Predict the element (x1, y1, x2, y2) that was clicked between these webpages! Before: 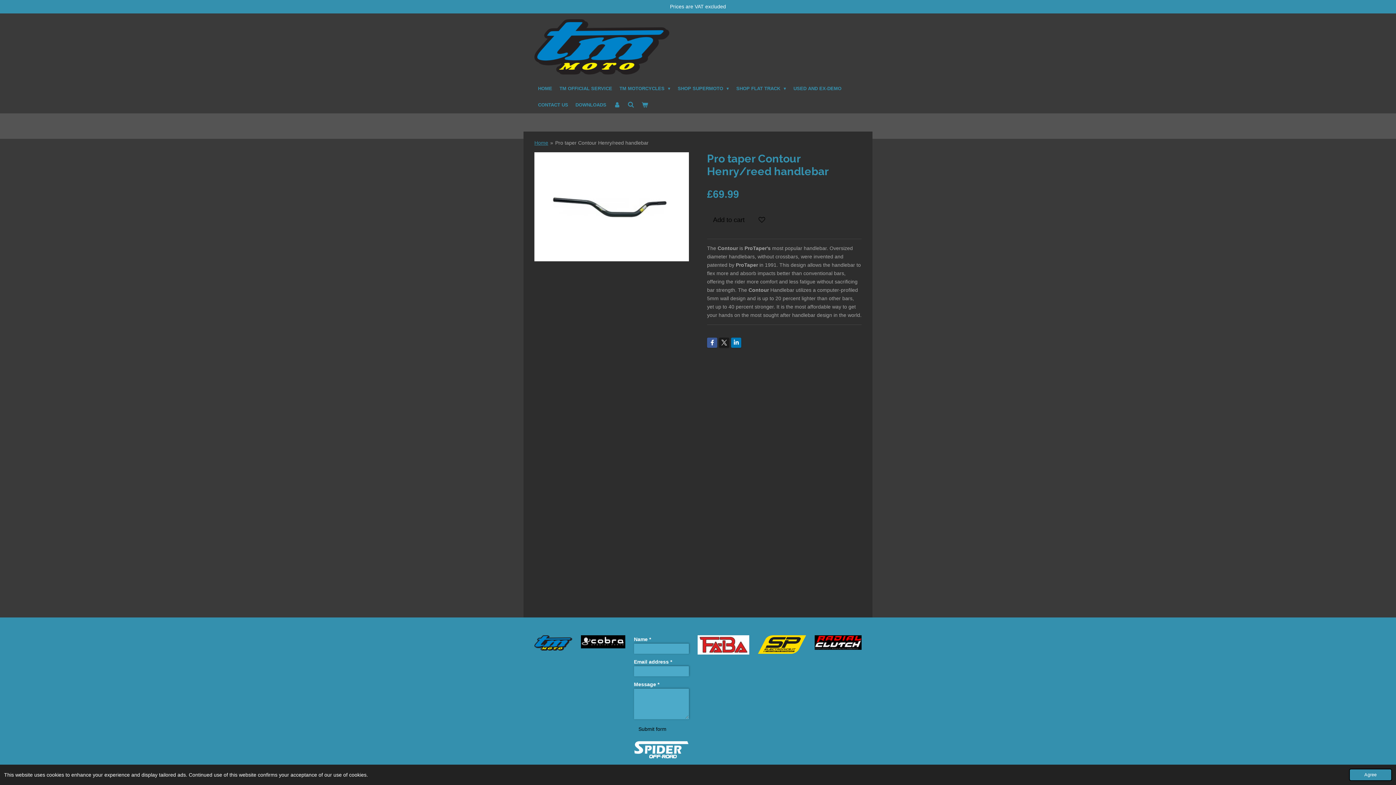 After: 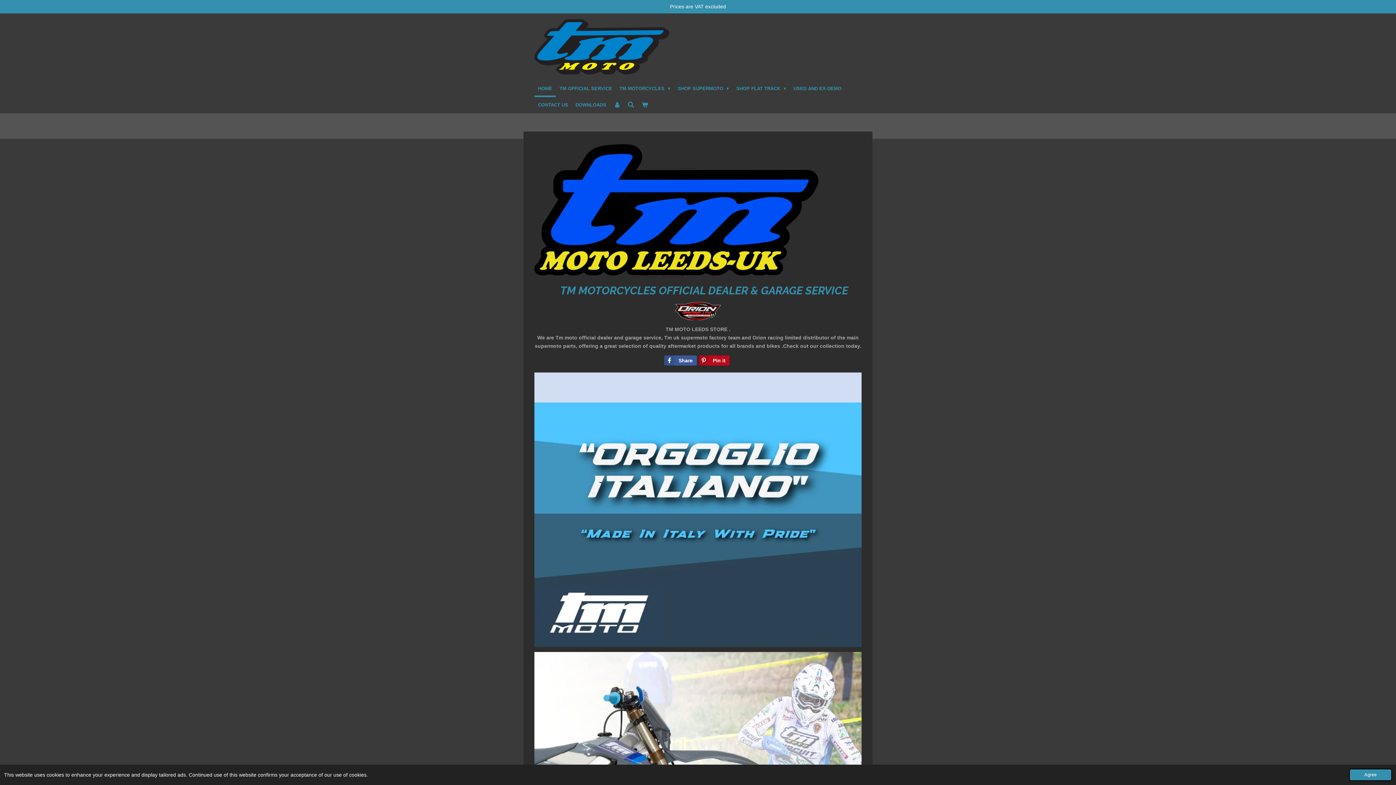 Action: bbox: (534, 80, 556, 96) label: HOME